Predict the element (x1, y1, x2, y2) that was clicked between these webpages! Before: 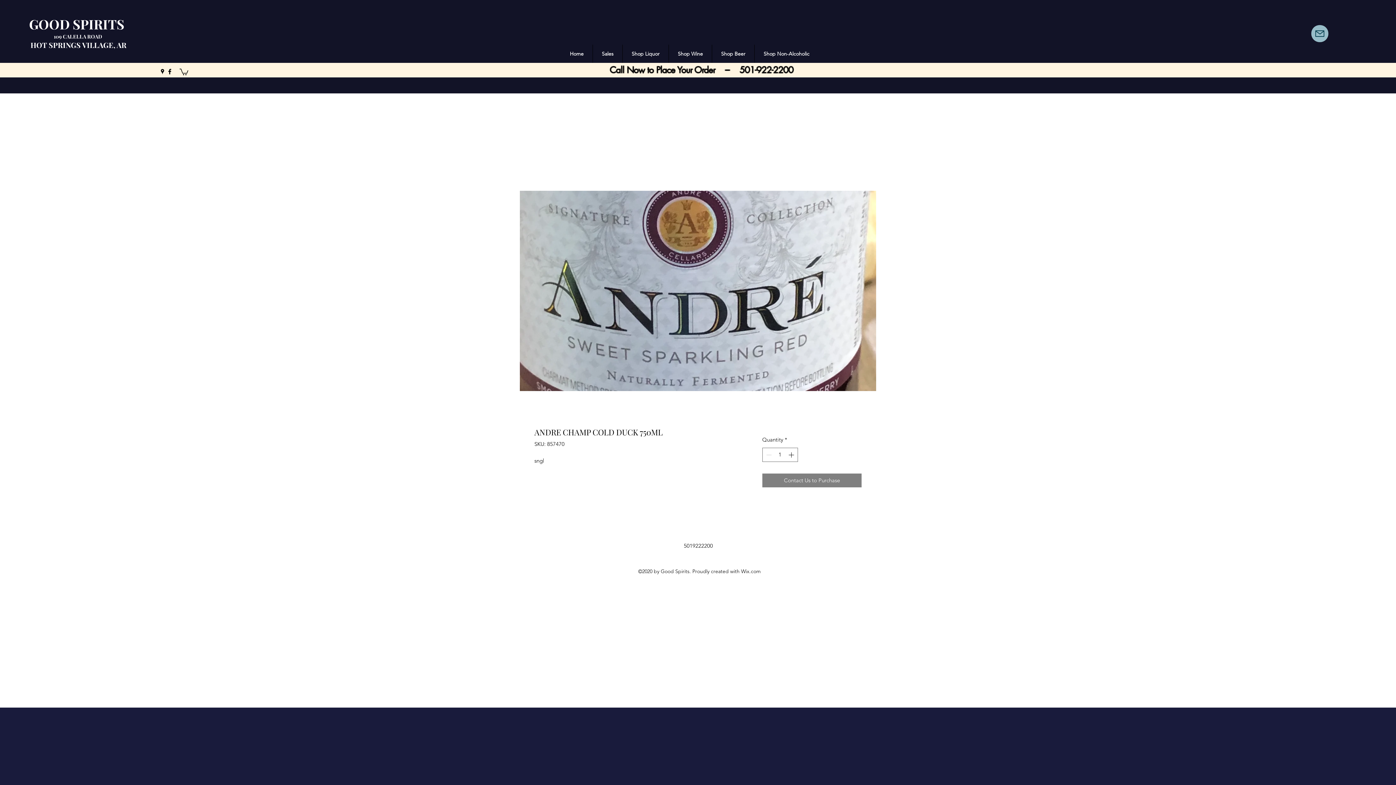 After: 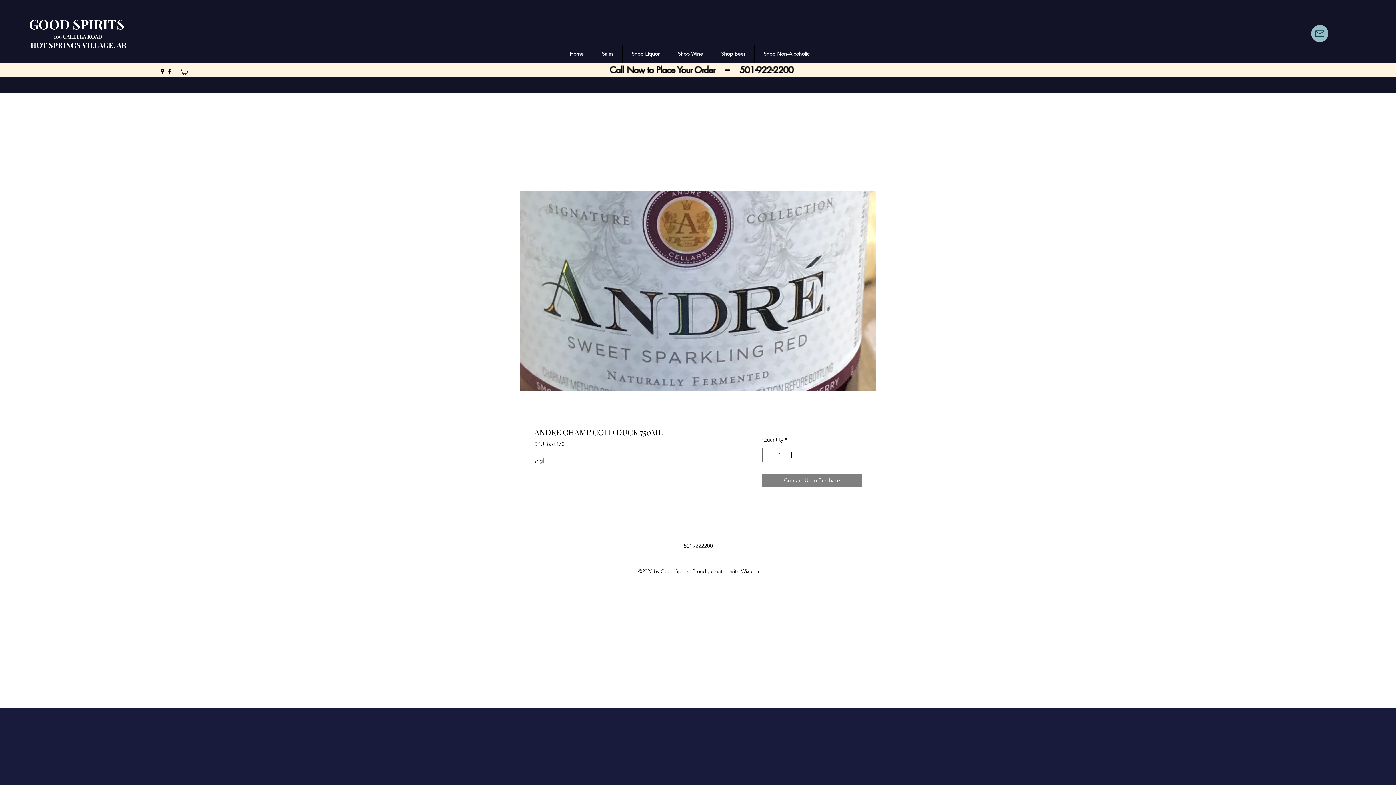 Action: bbox: (179, 68, 188, 75)